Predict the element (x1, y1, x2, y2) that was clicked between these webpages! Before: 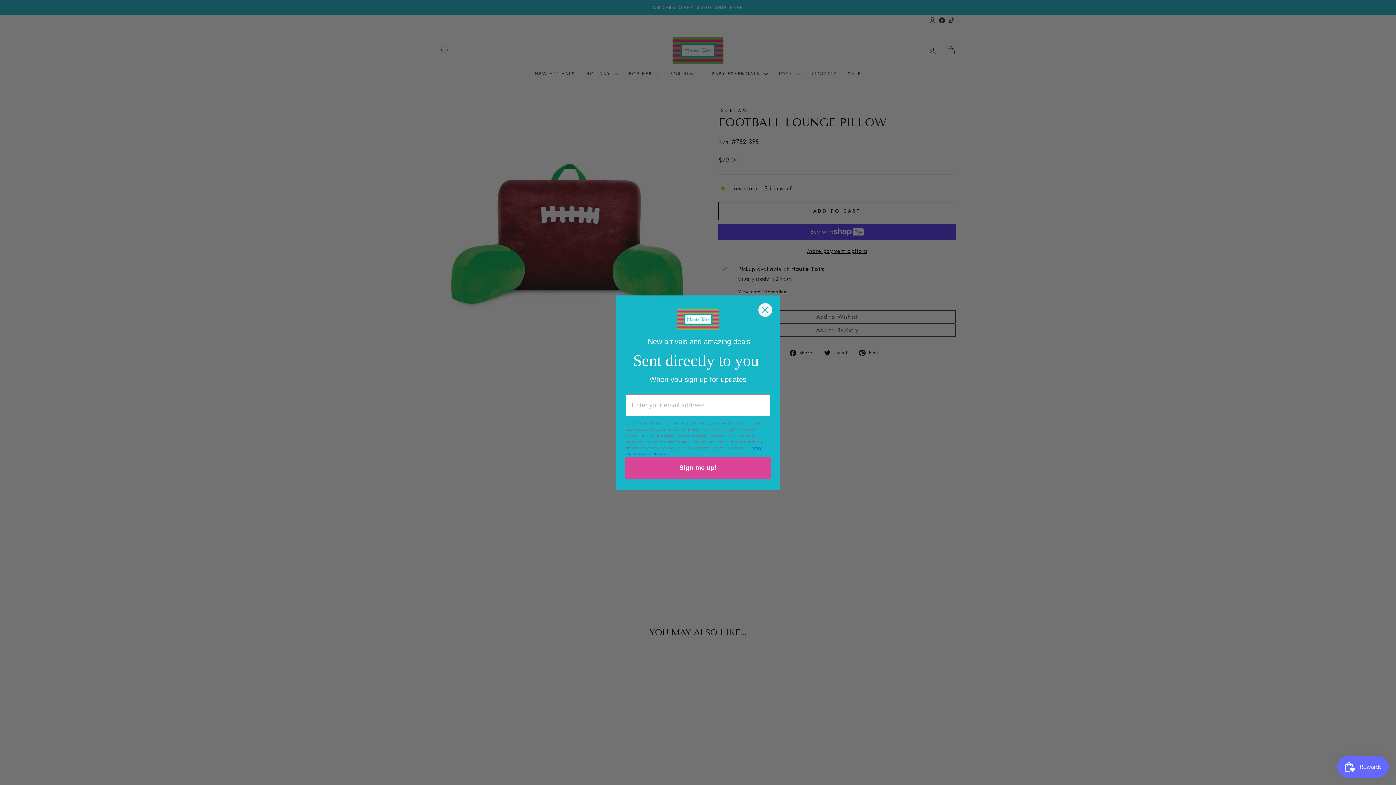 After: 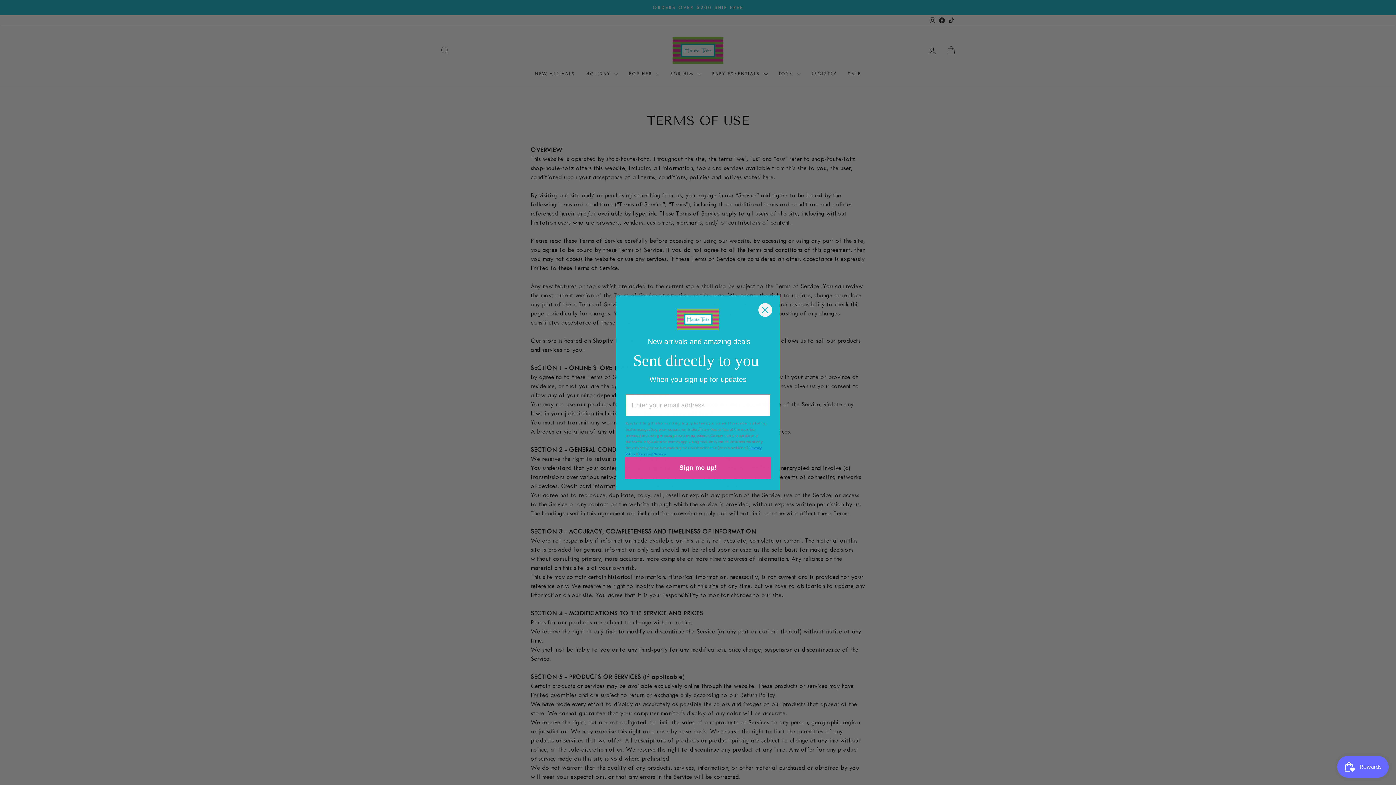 Action: label: Terms of Service bbox: (638, 452, 666, 456)